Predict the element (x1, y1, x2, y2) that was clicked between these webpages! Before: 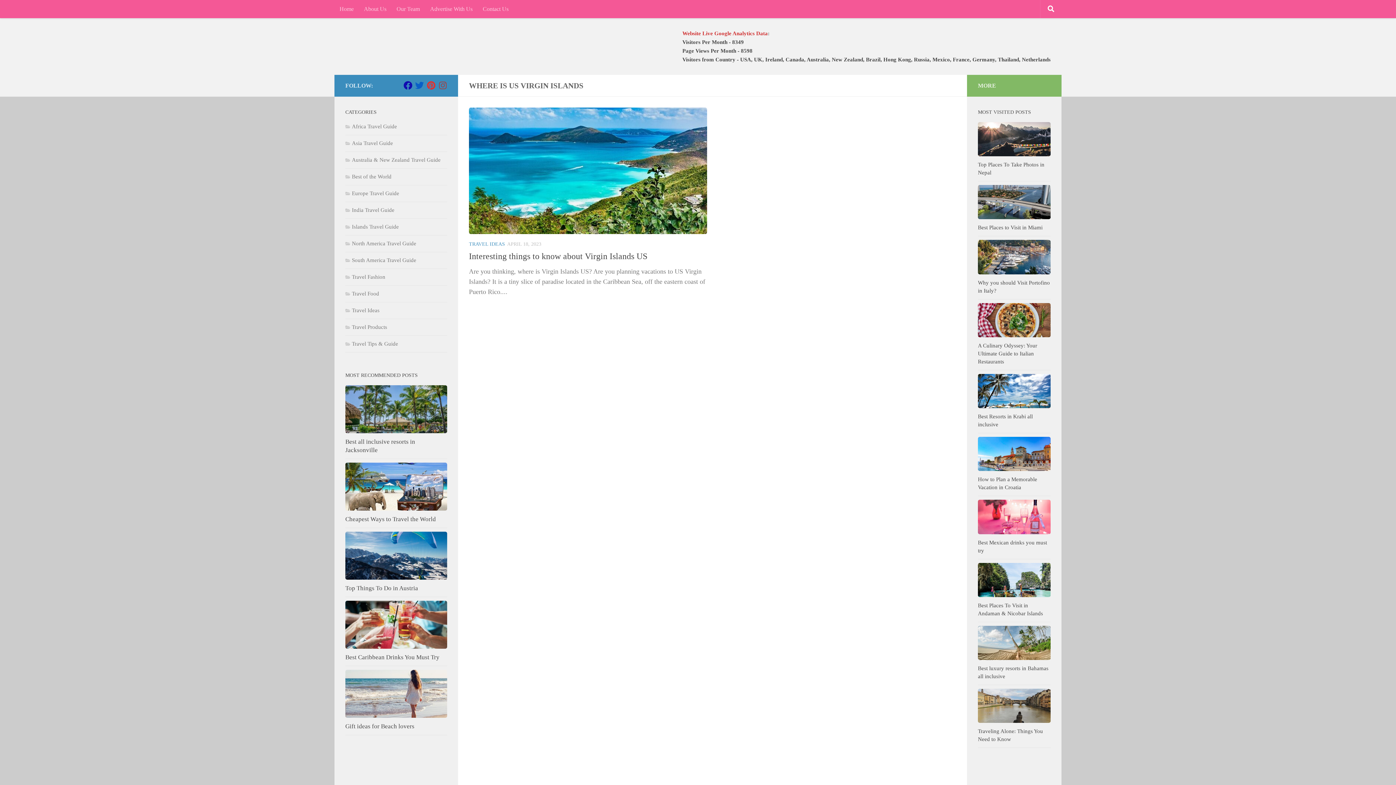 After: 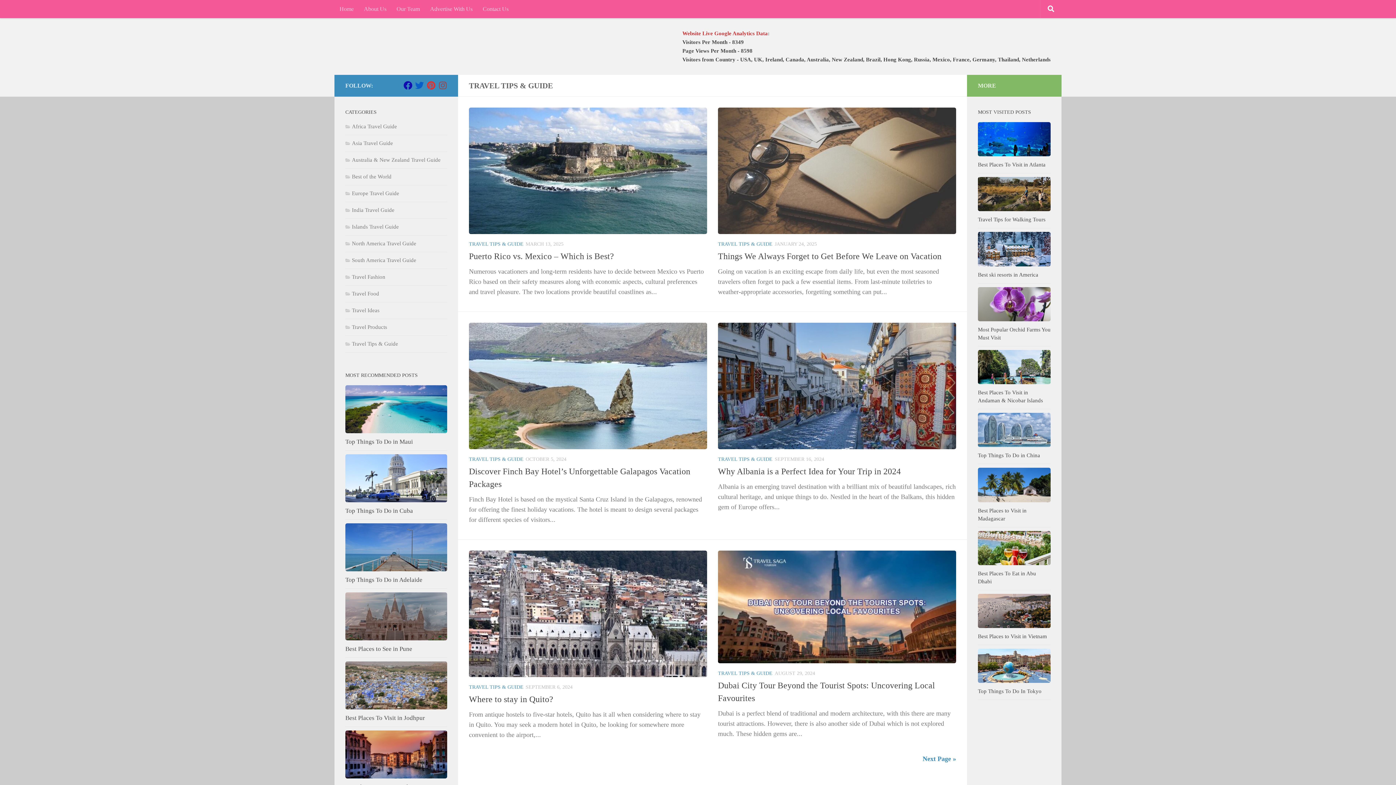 Action: bbox: (345, 341, 398, 346) label: Travel Tips & Guide